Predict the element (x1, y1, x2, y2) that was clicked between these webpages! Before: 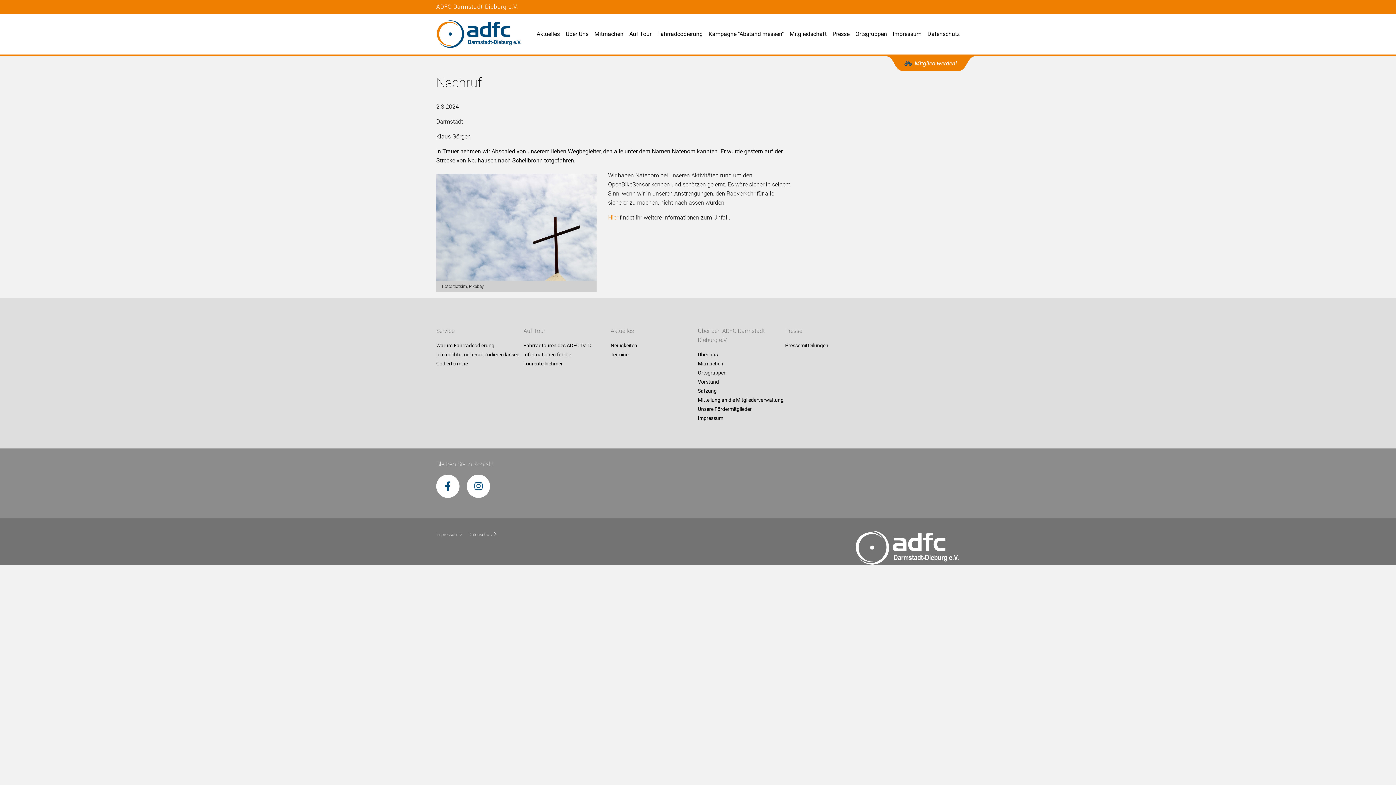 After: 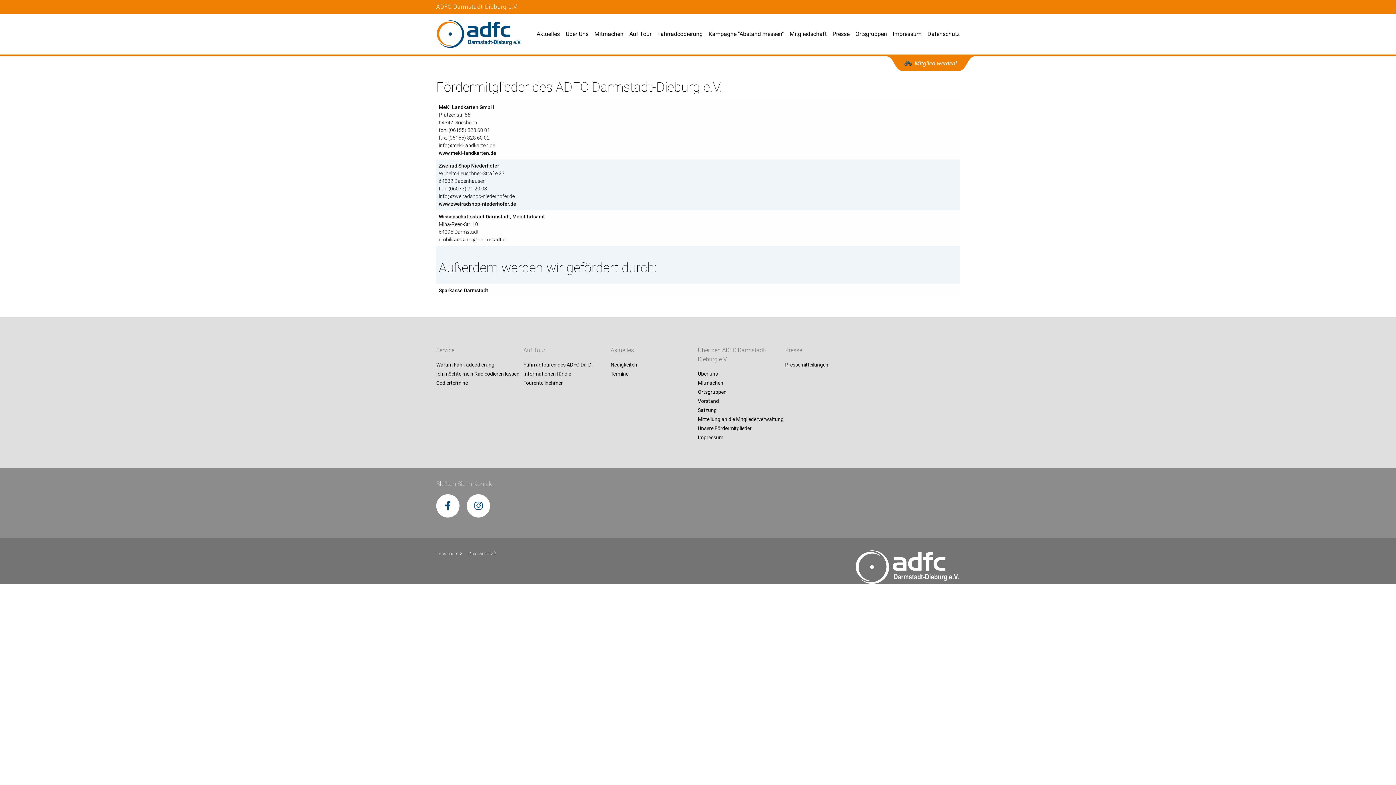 Action: bbox: (698, 404, 751, 414) label: Unsere Fördermitglieder